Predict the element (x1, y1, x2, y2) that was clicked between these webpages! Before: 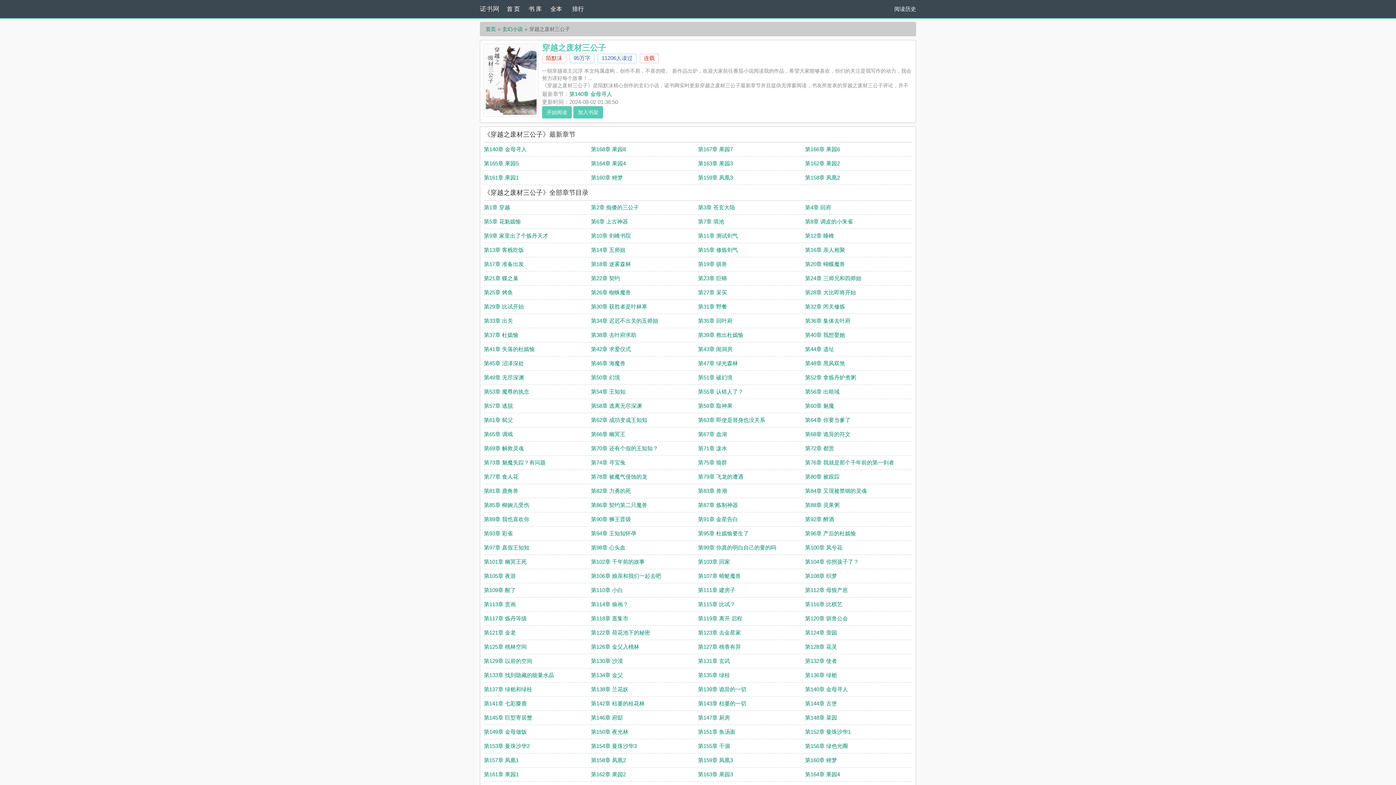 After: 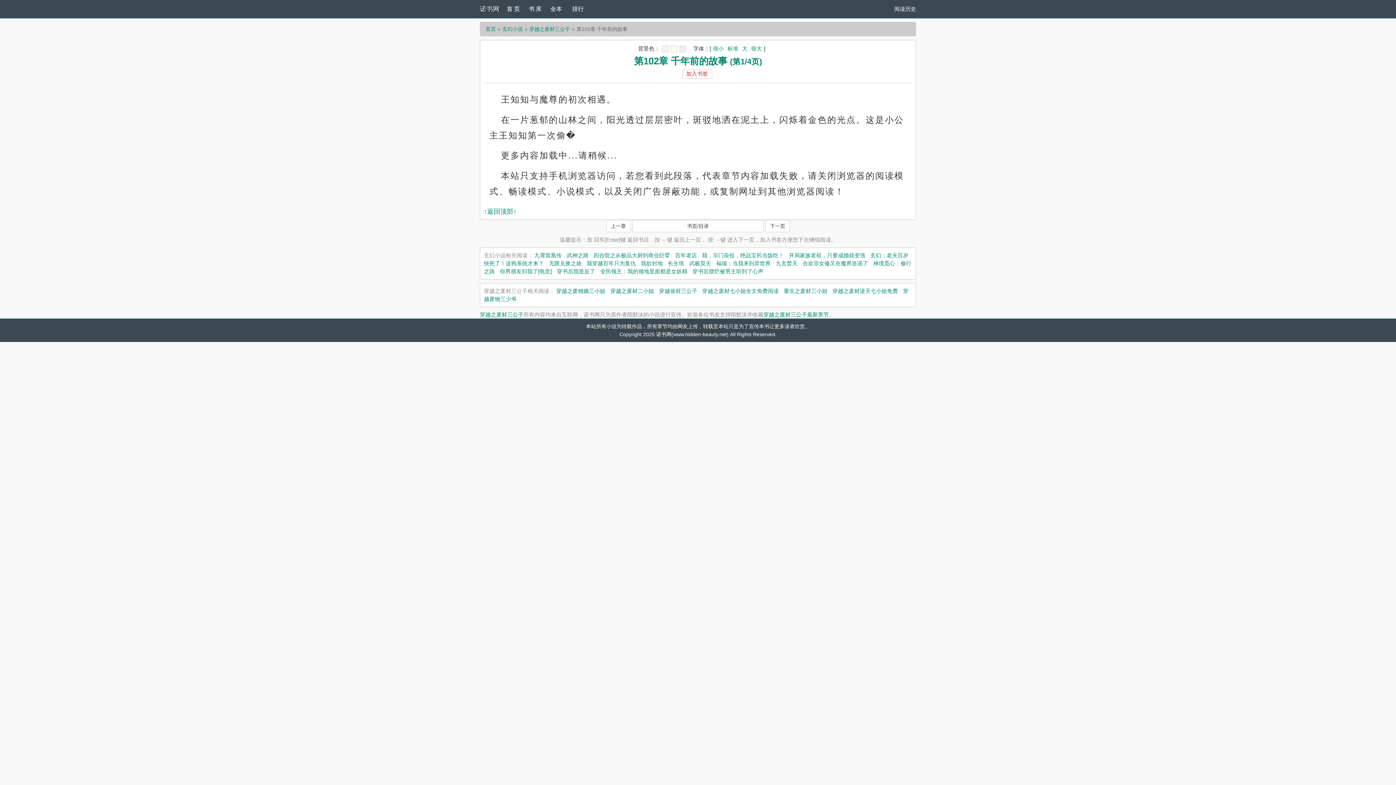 Action: label: 第102章 千年前的故事 bbox: (591, 558, 644, 565)